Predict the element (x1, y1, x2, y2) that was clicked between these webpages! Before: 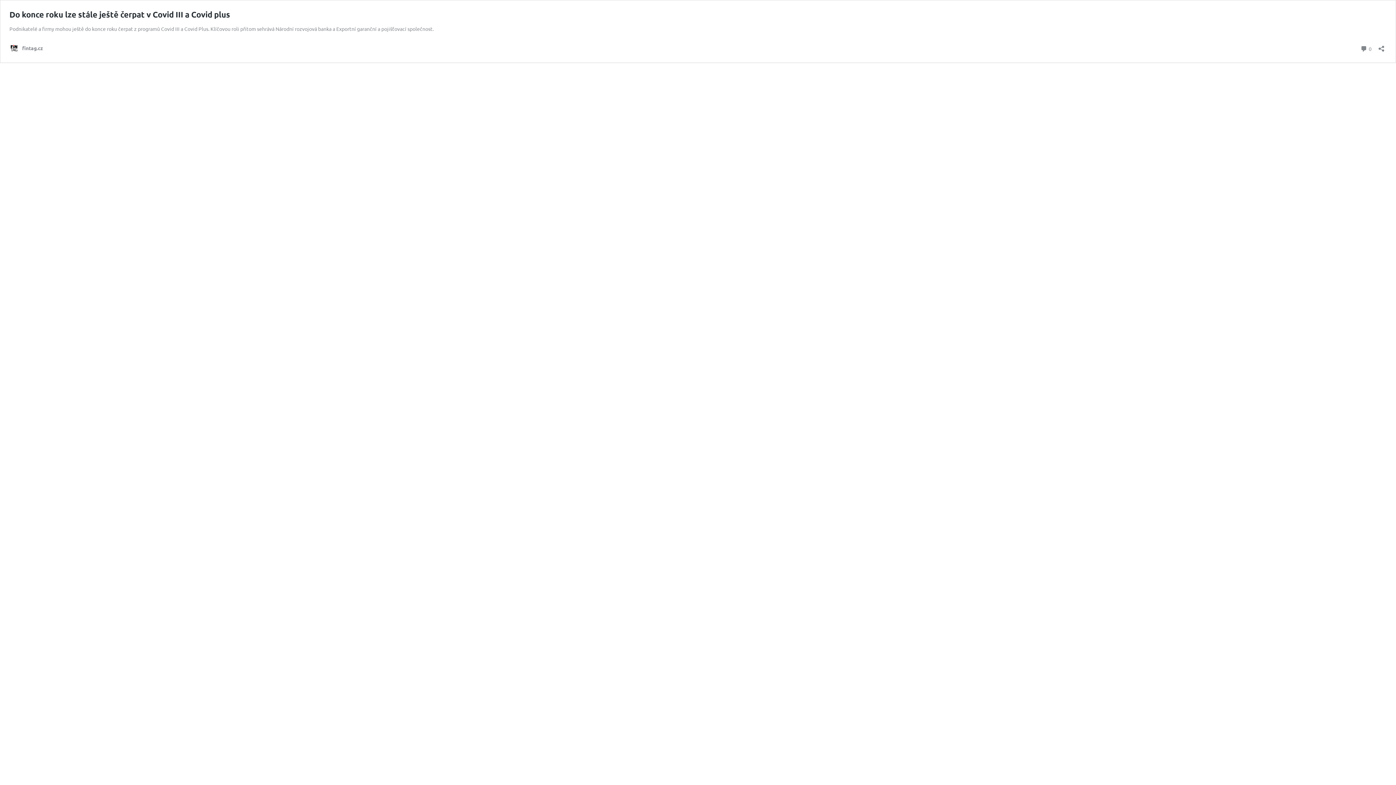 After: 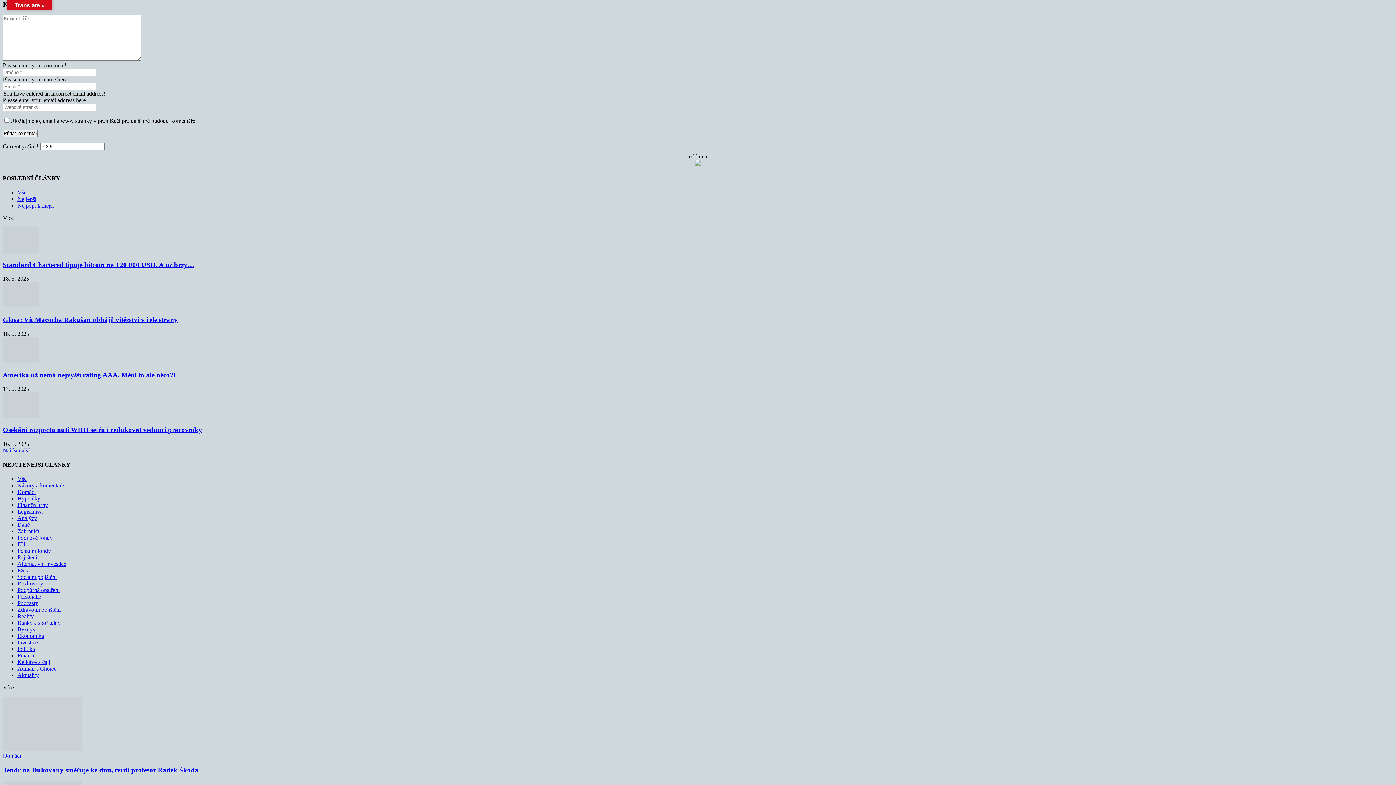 Action: bbox: (1360, 43, 1372, 53) label:  0
komentářů